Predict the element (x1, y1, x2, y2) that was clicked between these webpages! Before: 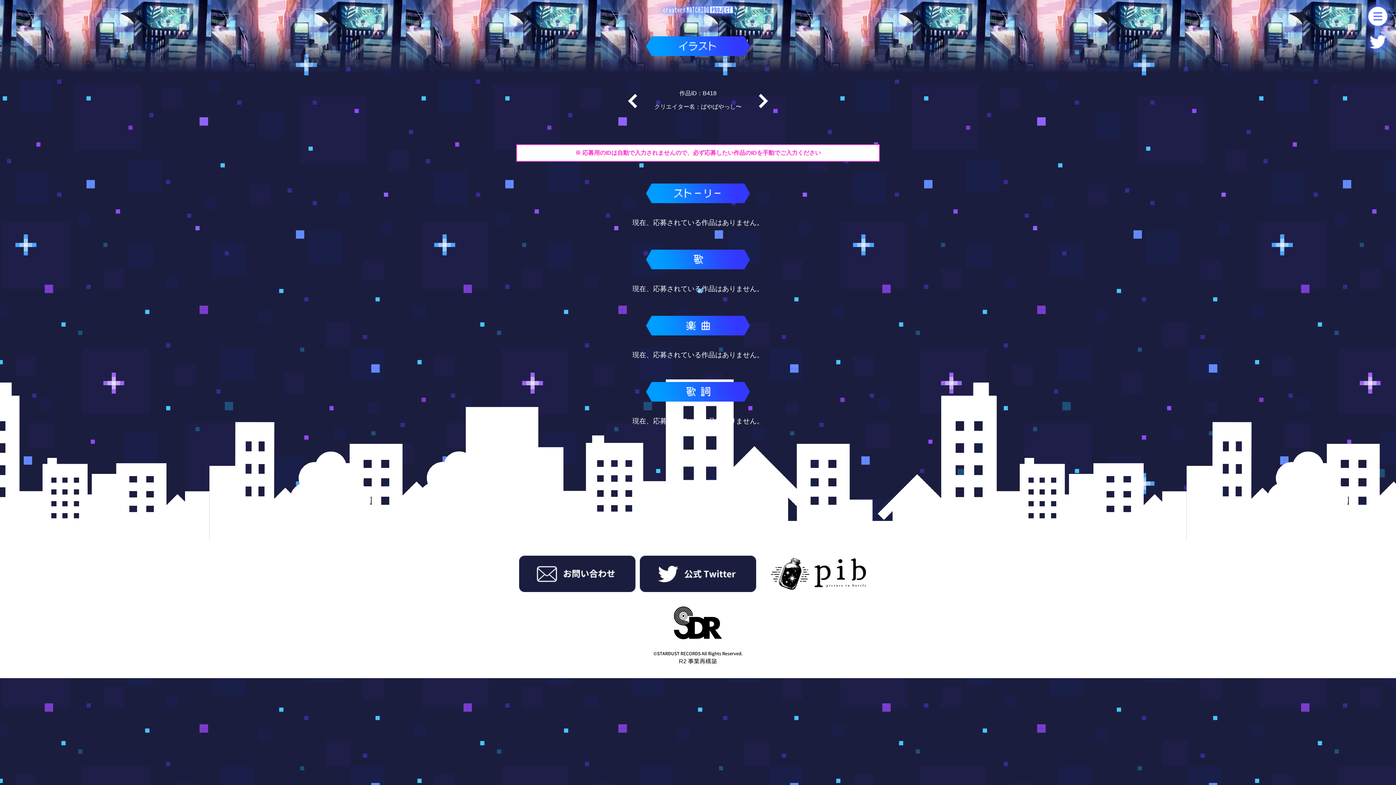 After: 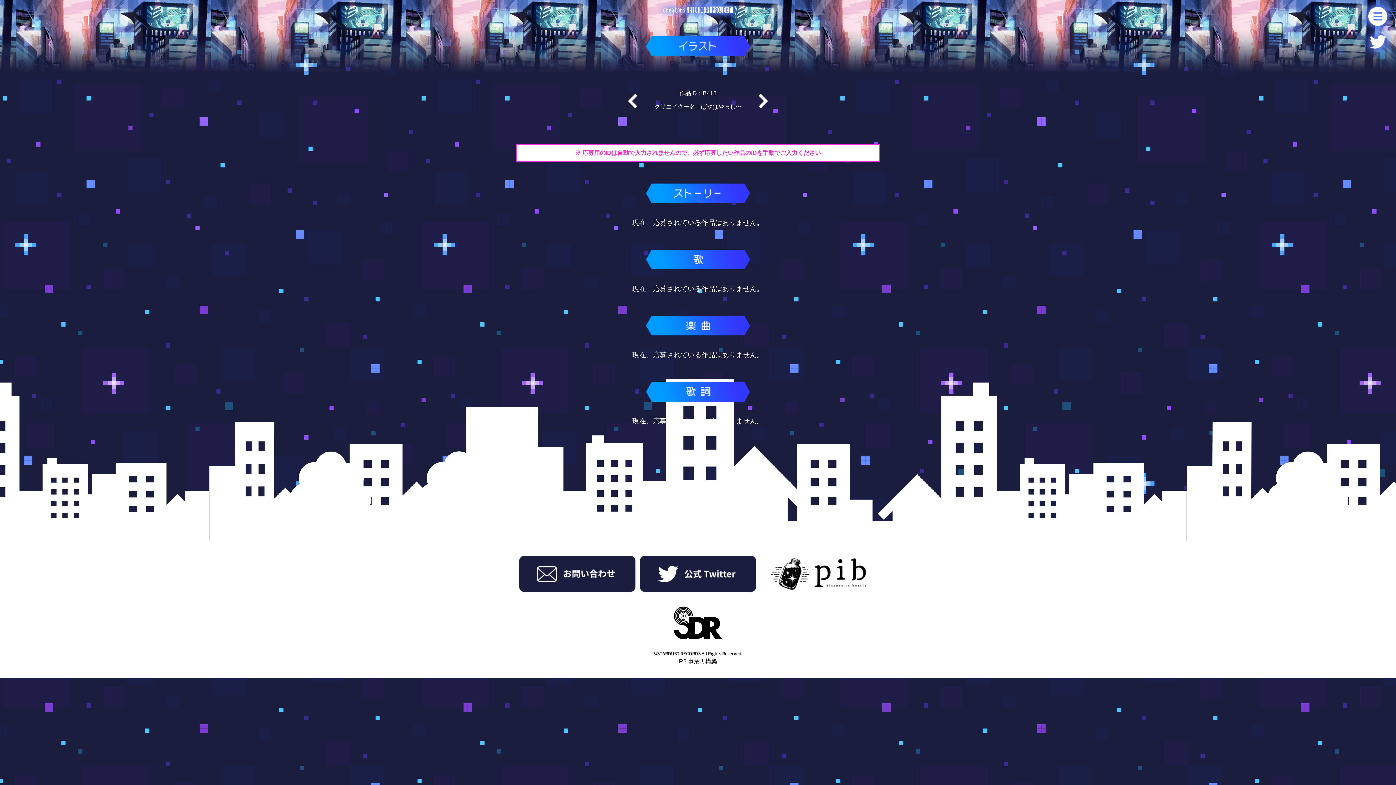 Action: bbox: (519, 557, 635, 564)